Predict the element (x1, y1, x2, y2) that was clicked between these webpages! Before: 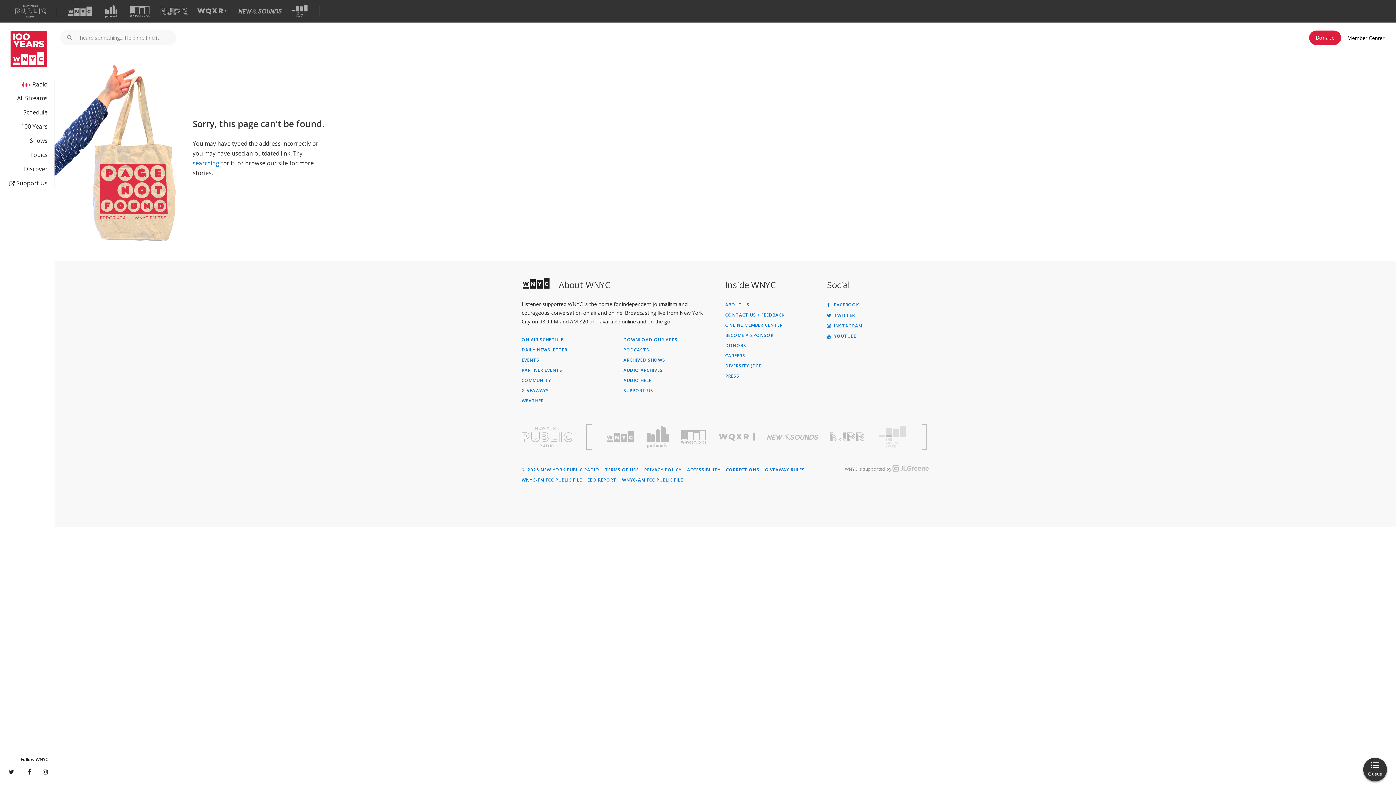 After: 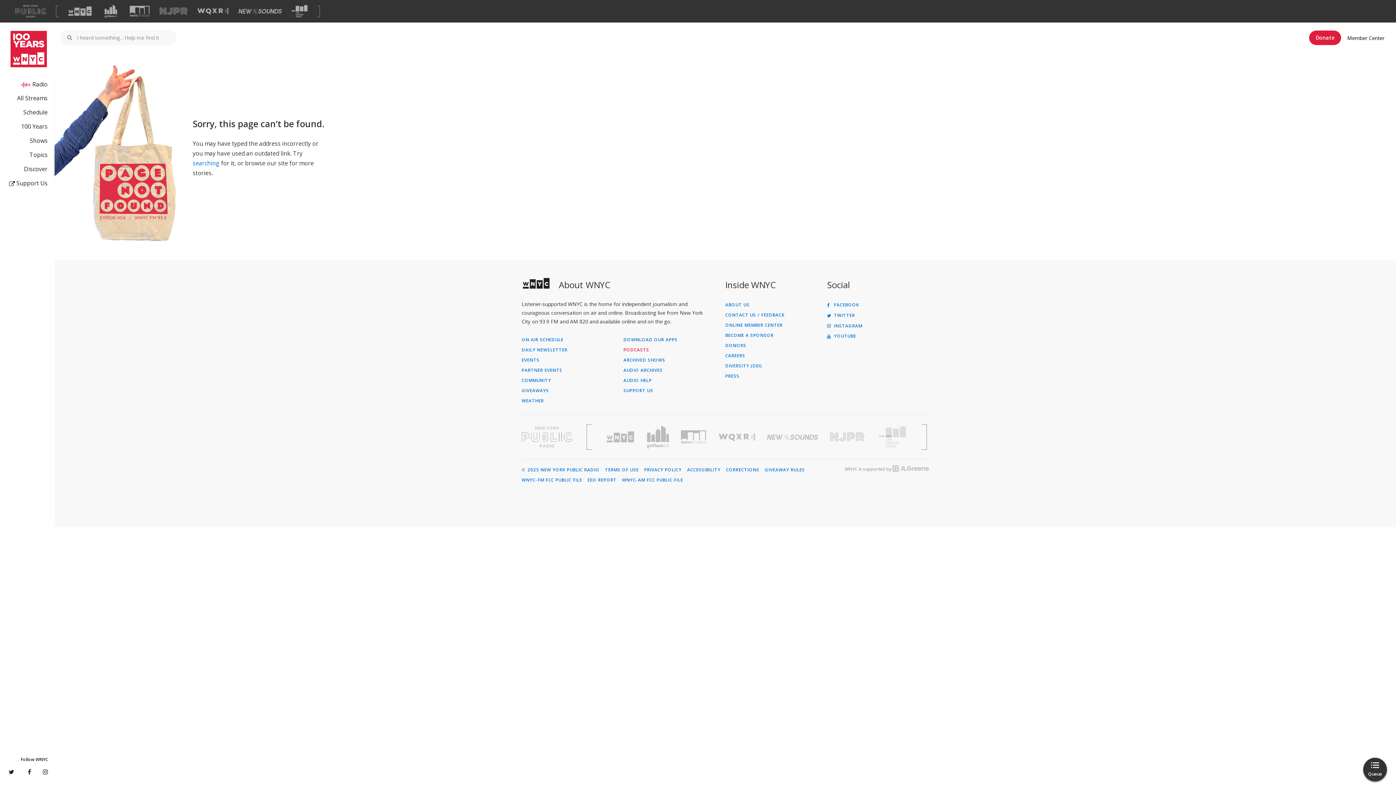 Action: bbox: (623, 348, 725, 352) label: PODCASTS